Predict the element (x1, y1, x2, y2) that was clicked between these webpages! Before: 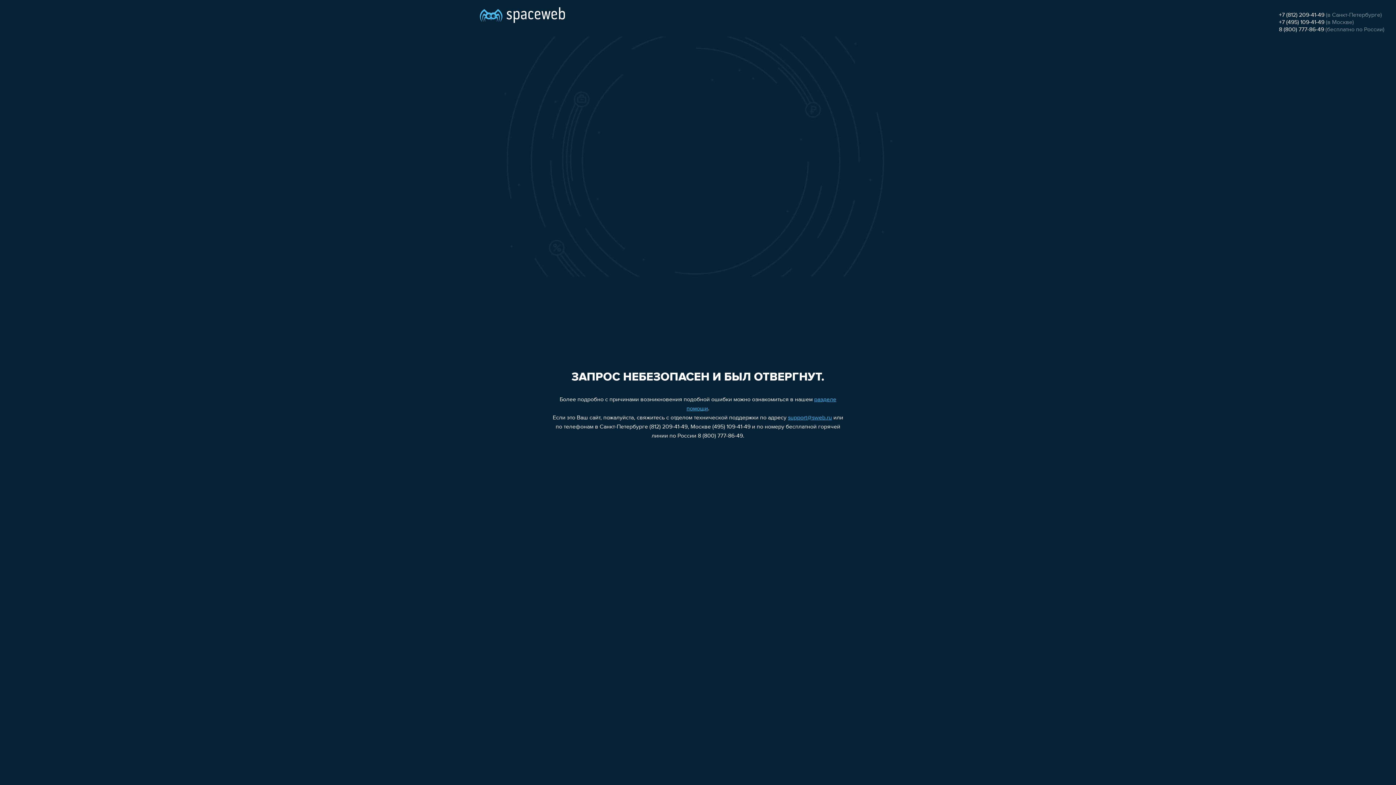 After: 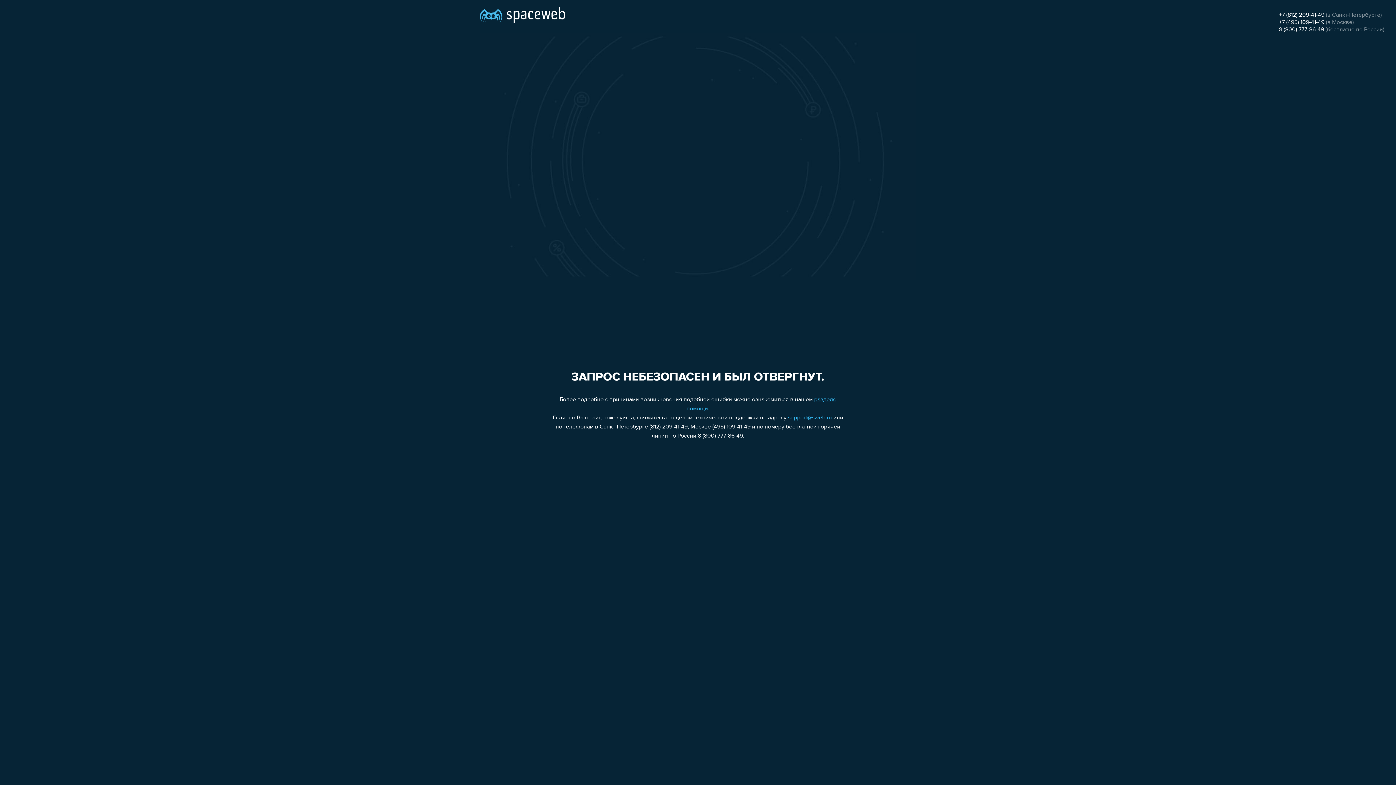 Action: bbox: (1279, 19, 1324, 25) label: +7 (495) 109-41-49